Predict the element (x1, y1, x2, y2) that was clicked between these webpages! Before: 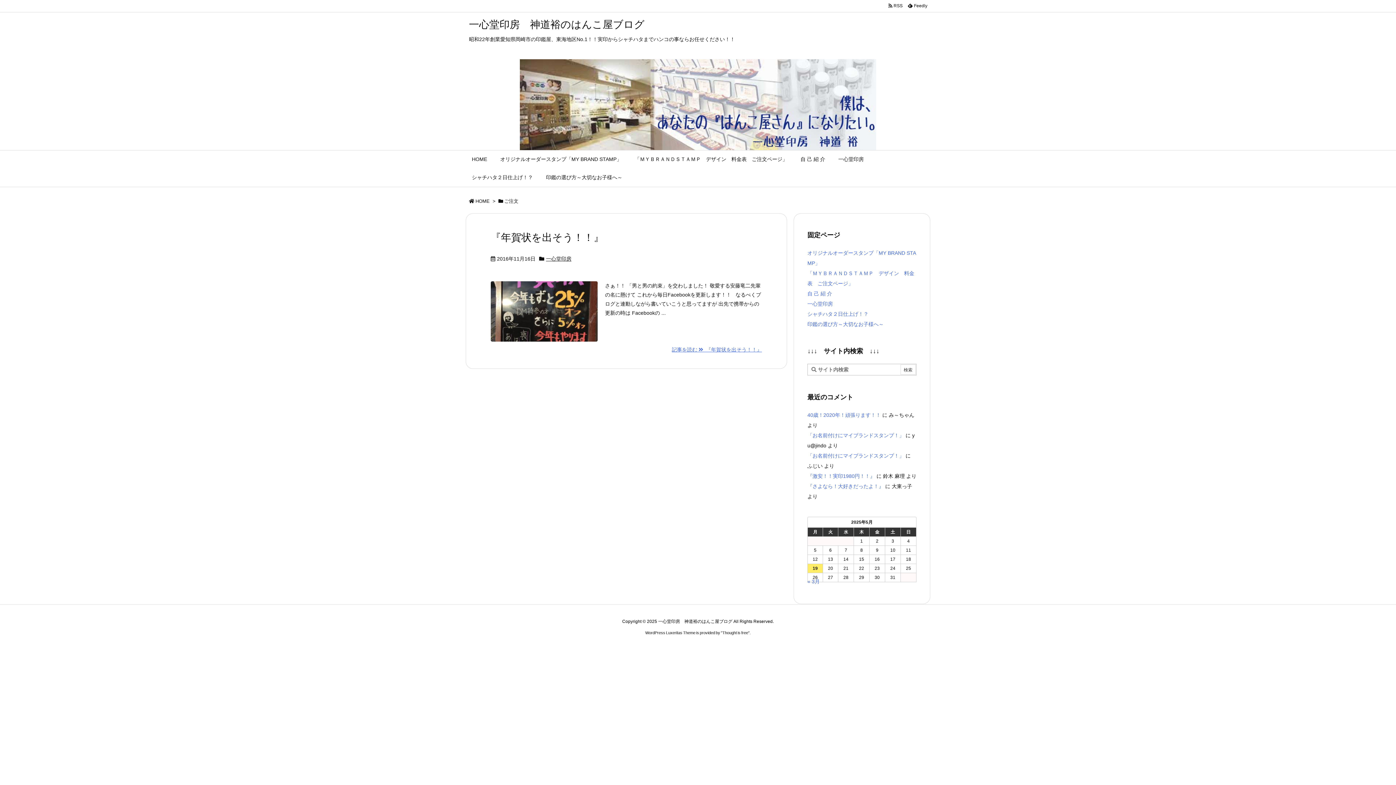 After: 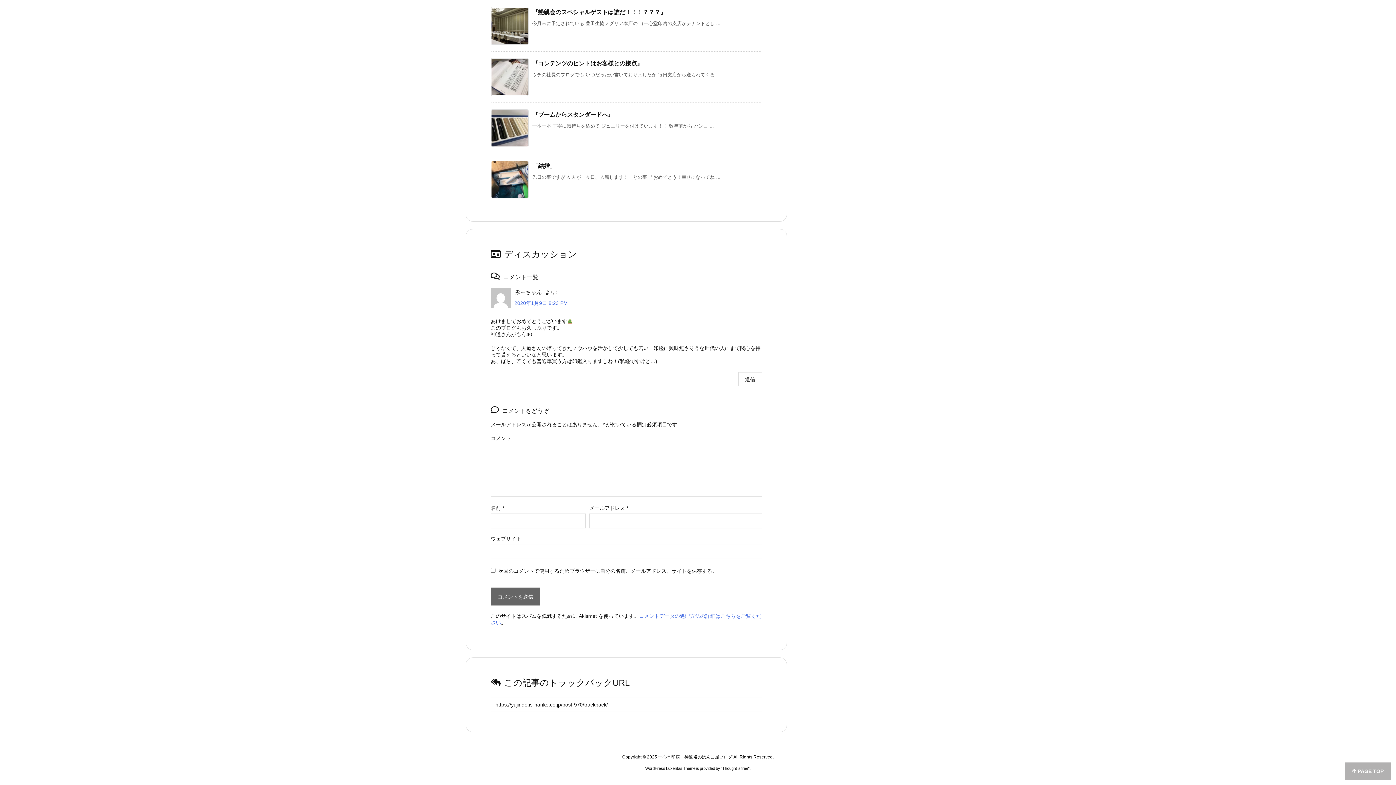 Action: bbox: (807, 412, 881, 418) label: 40歳！2020年！頑張ります！！